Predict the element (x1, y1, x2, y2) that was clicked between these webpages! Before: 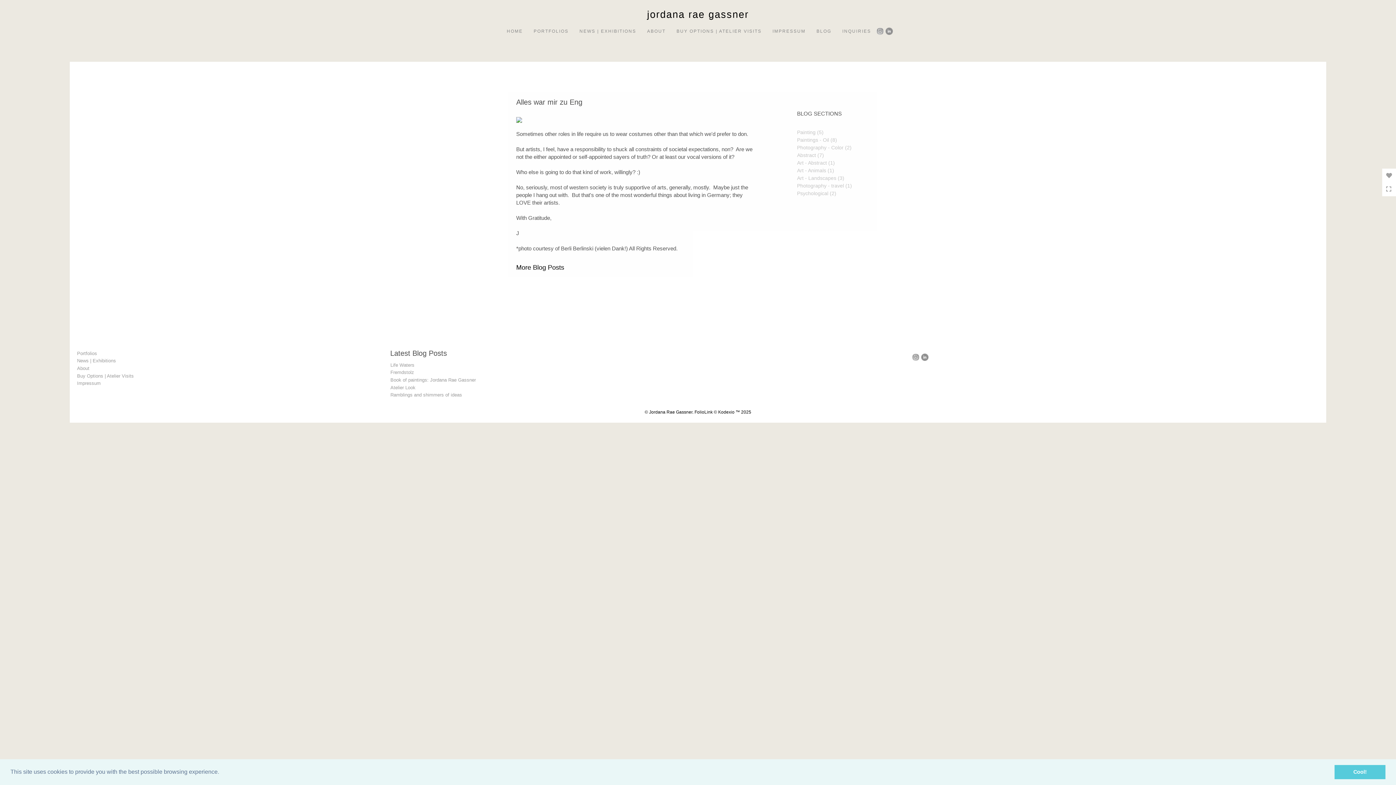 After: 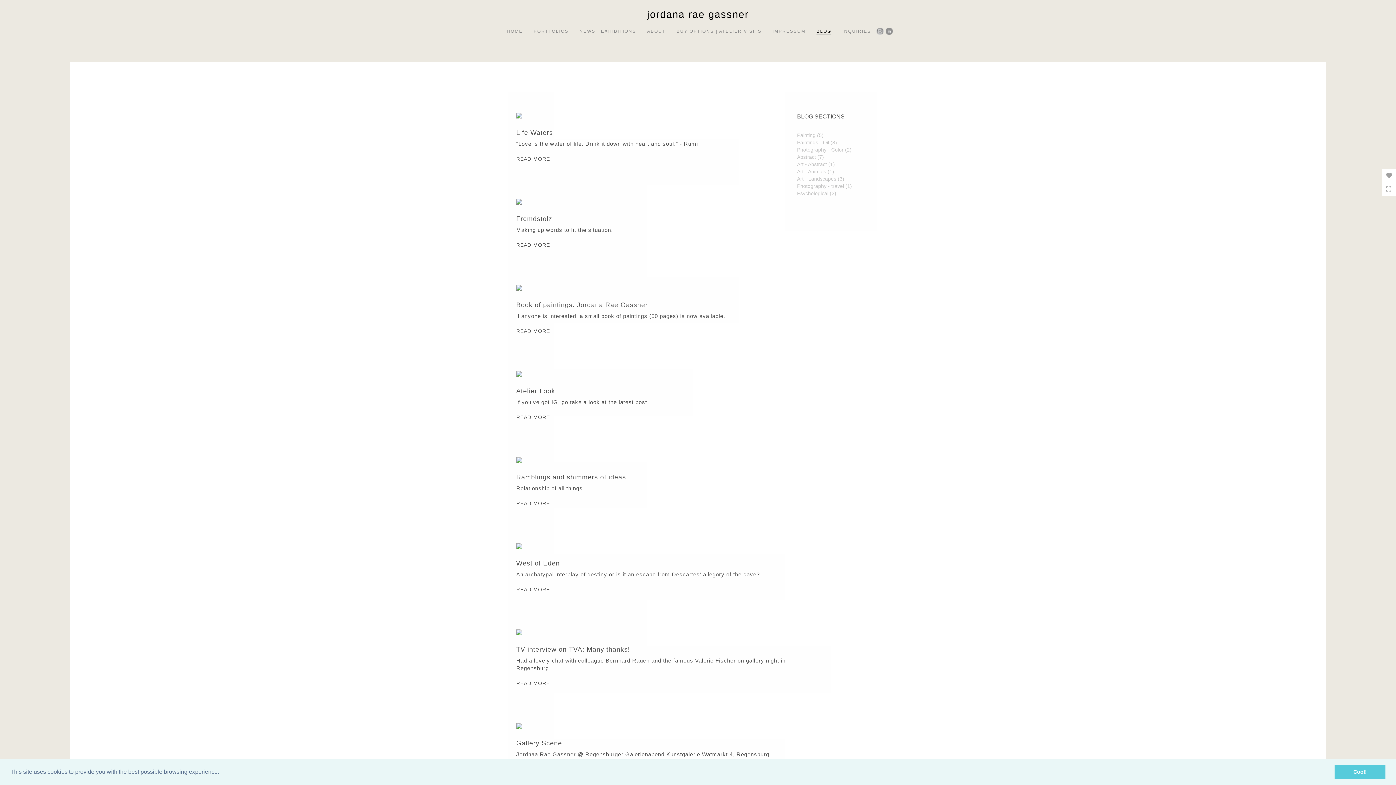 Action: label: BLOG bbox: (811, 23, 837, 34)